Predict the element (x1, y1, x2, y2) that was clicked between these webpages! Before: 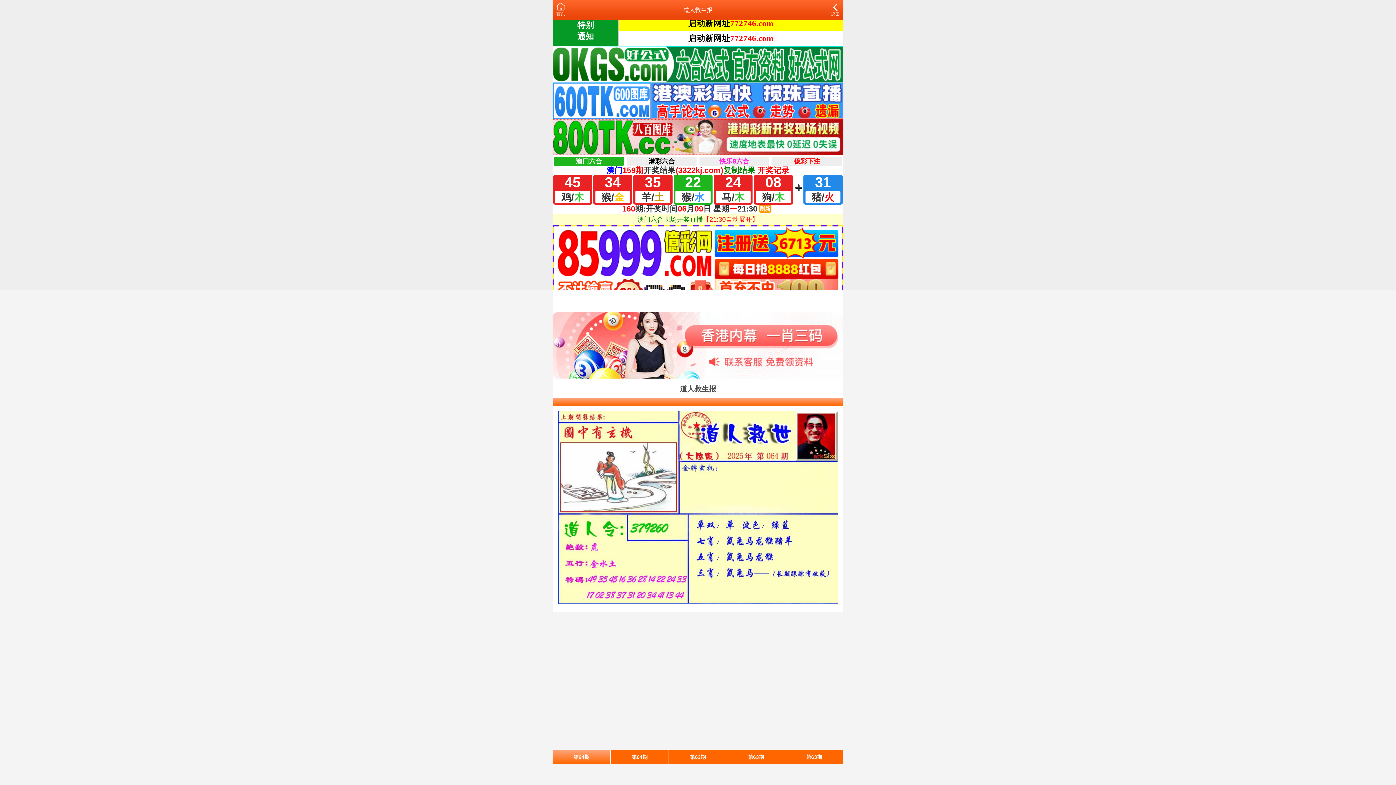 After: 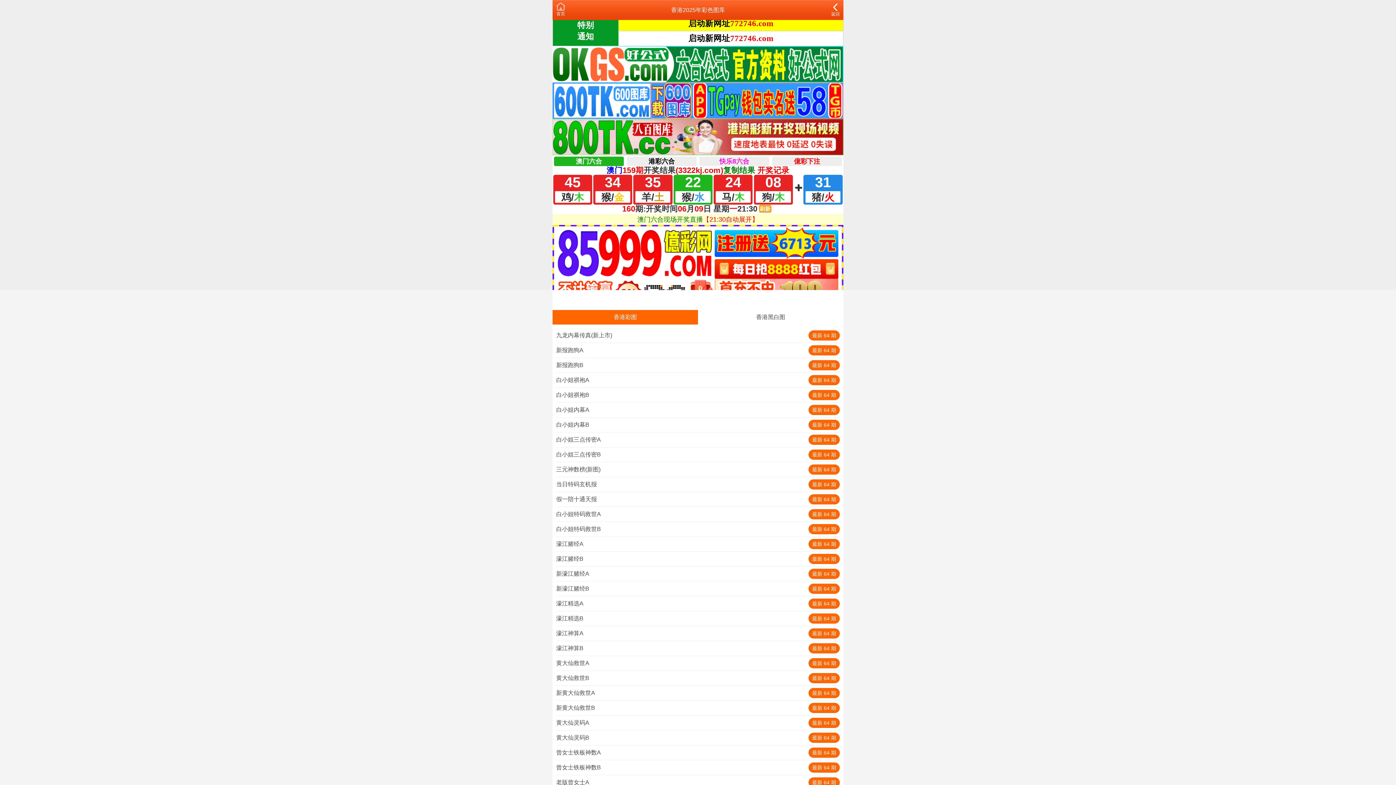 Action: bbox: (831, 4, 840, 17) label: 返回